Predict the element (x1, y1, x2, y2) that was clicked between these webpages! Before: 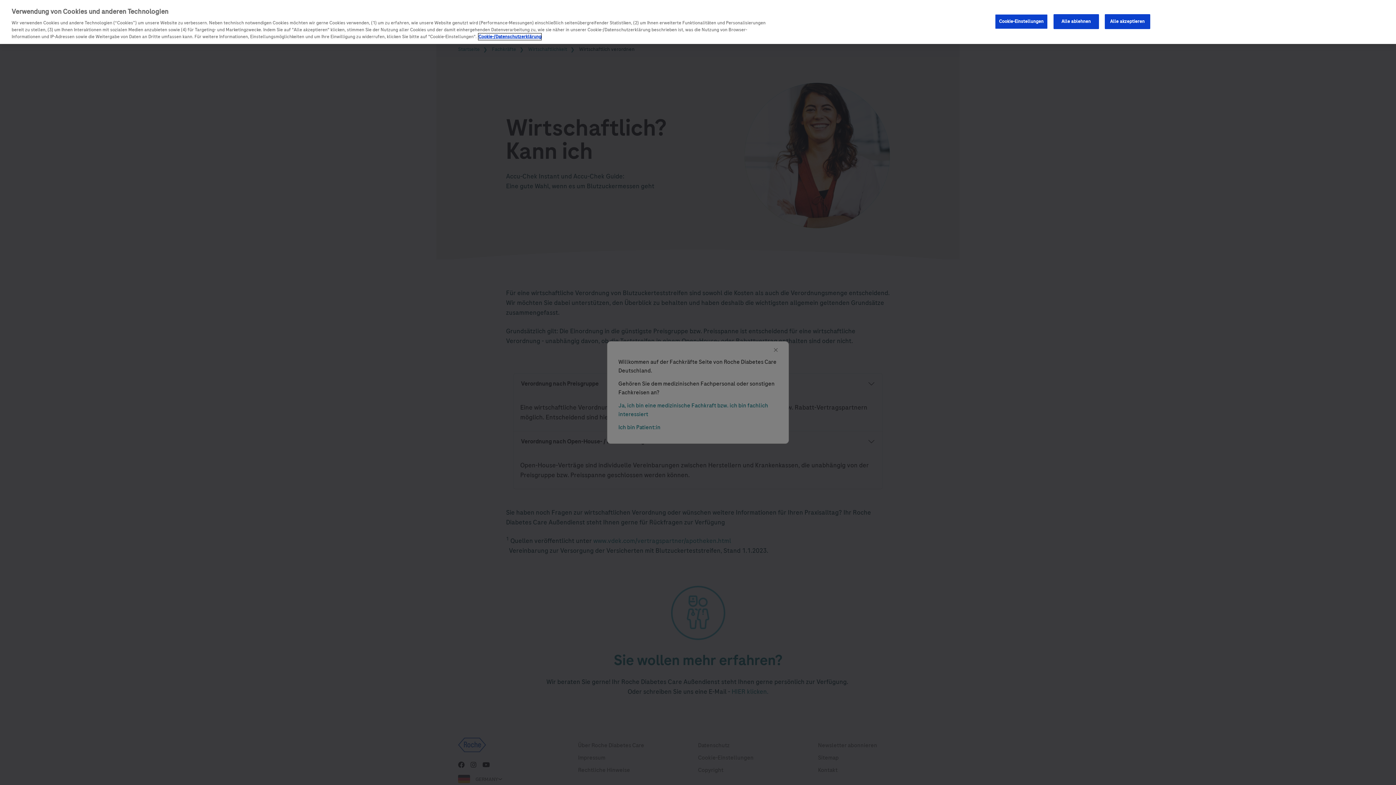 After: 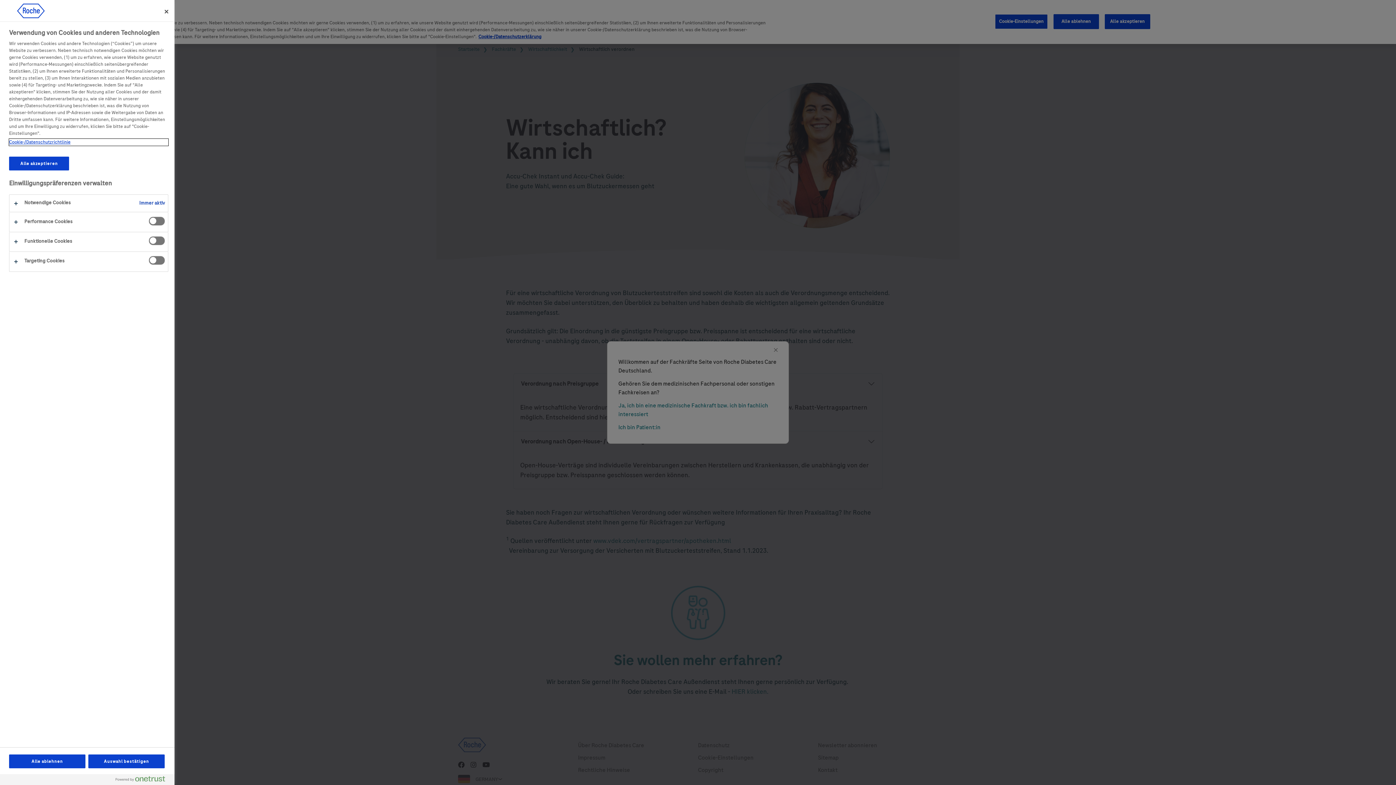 Action: bbox: (995, 14, 1047, 28) label: Cookie-Einstellungen